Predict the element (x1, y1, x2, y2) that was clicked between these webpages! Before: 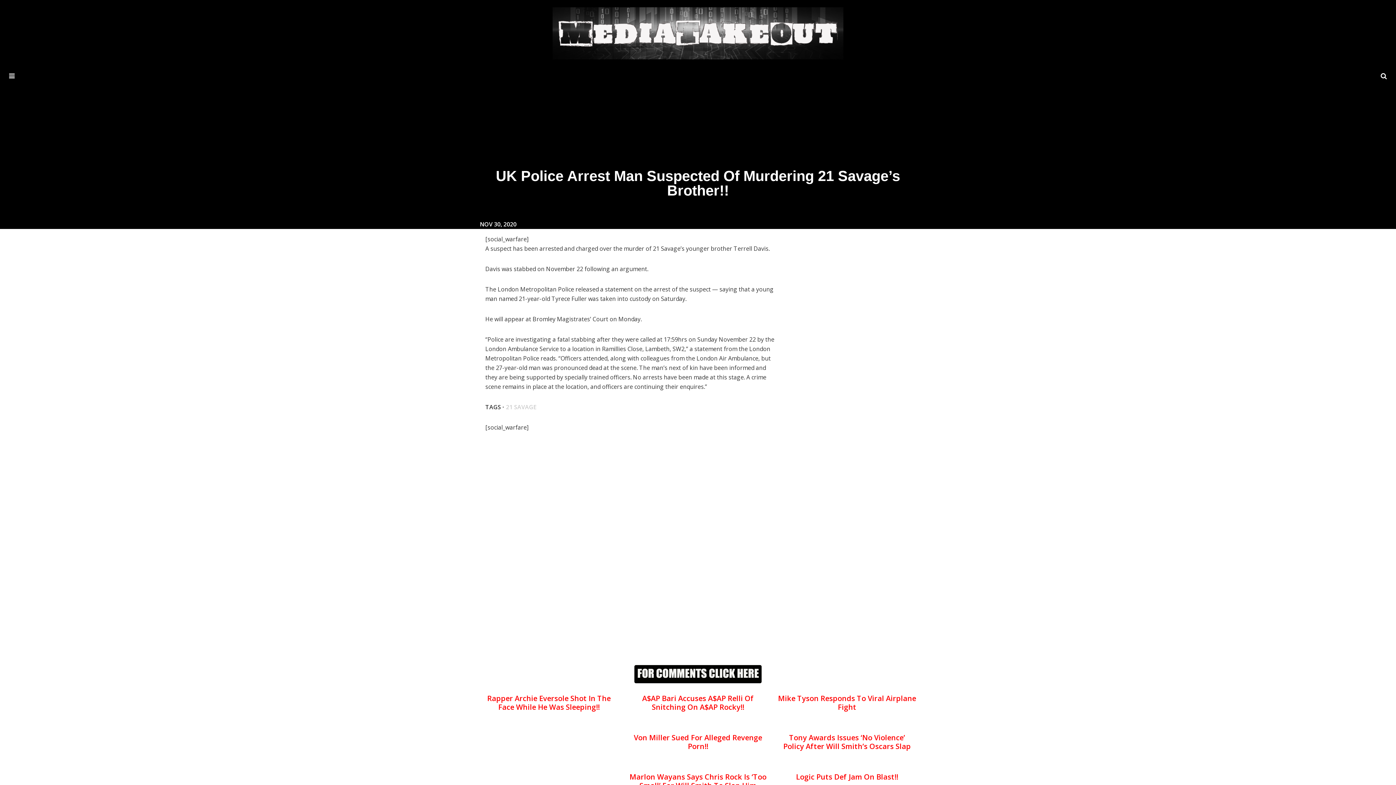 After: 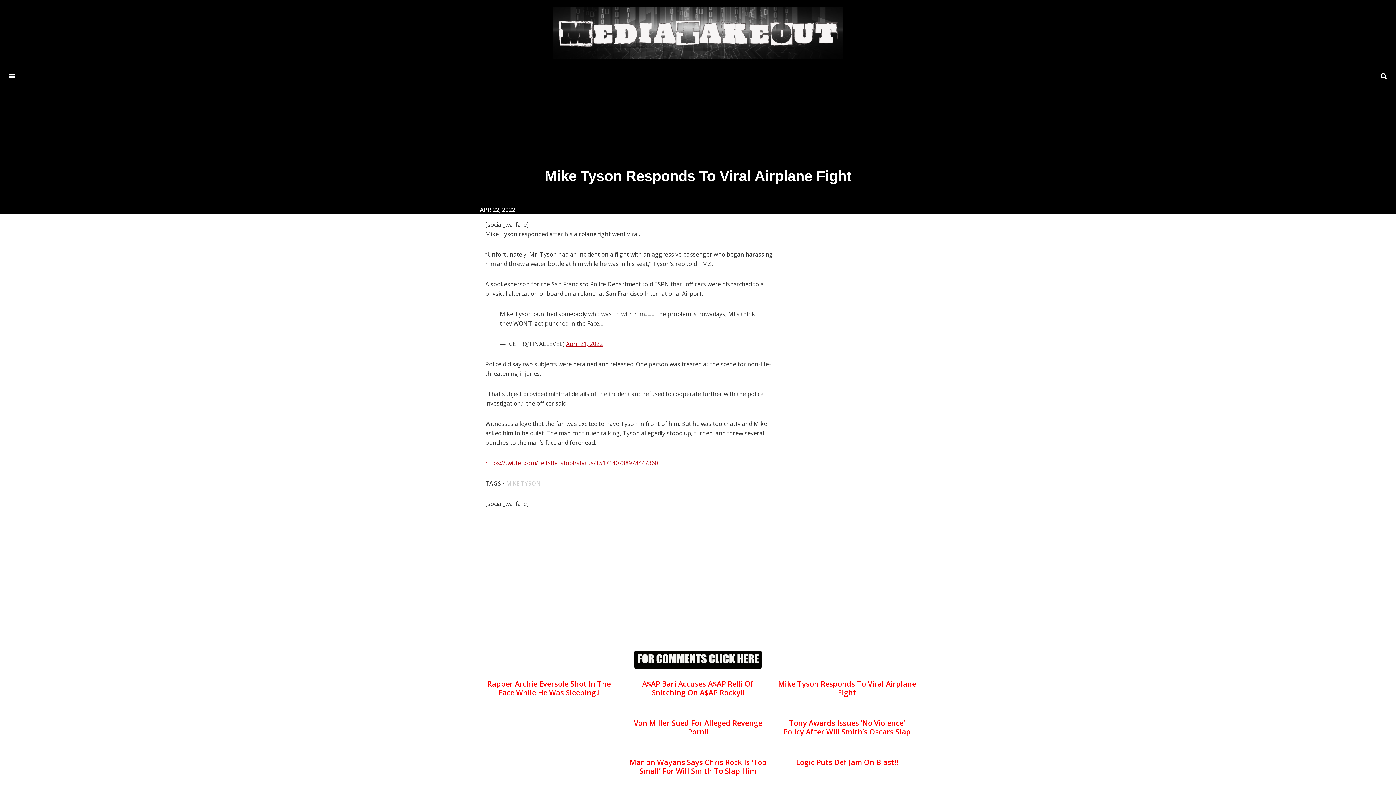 Action: bbox: (778, 683, 916, 712) label: Mike Tyson Responds To Viral Airplane Fight